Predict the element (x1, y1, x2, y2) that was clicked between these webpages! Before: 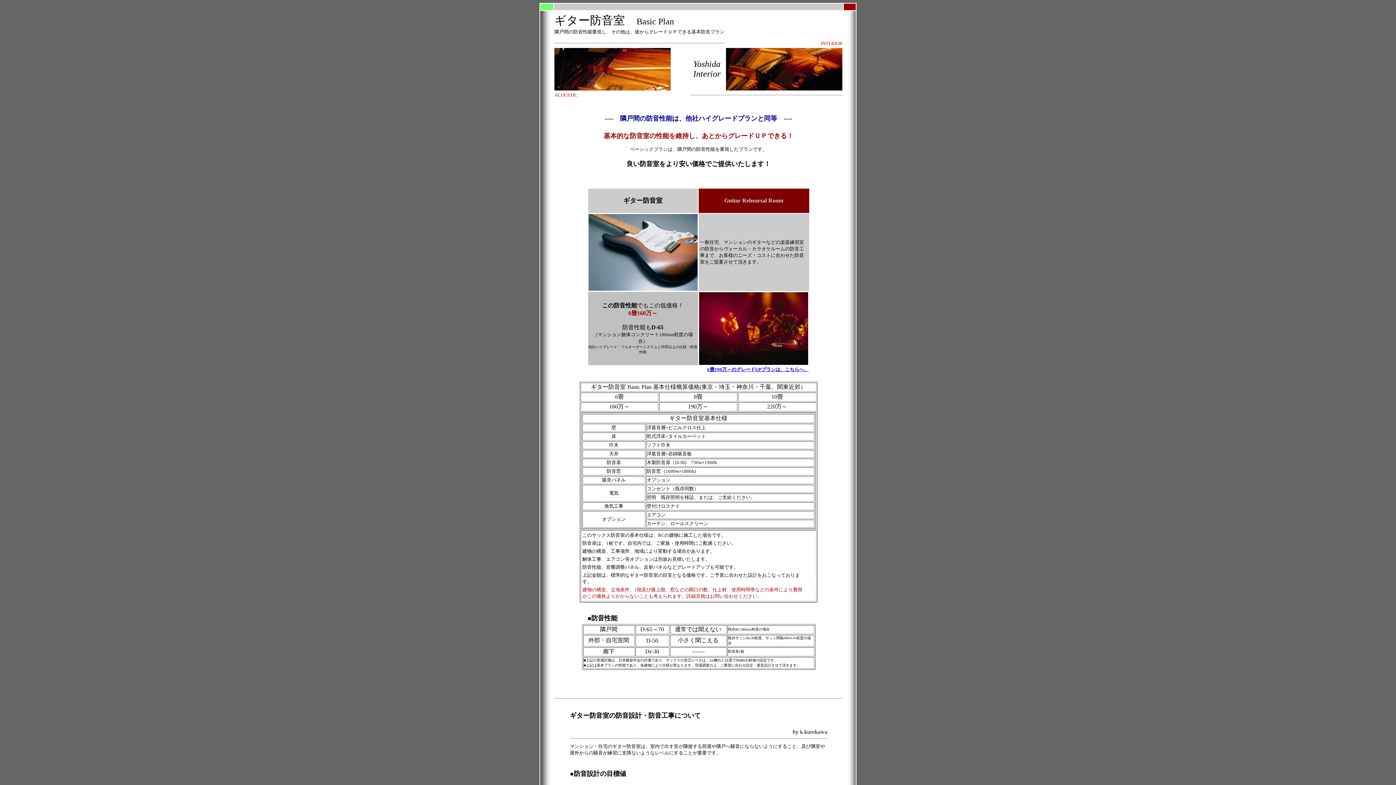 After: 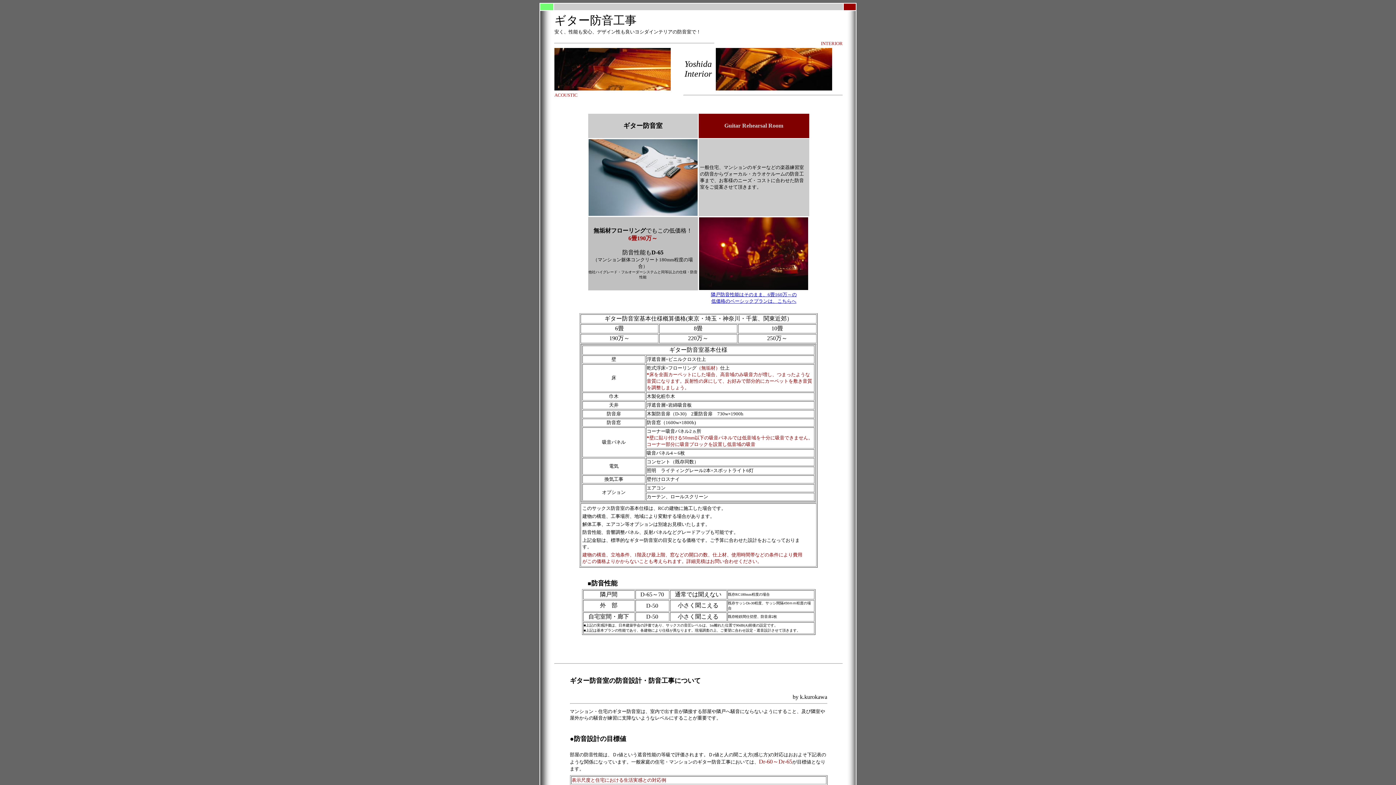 Action: label: 6畳190万～のグレードUPプランは、こちらへ、 bbox: (707, 366, 808, 372)